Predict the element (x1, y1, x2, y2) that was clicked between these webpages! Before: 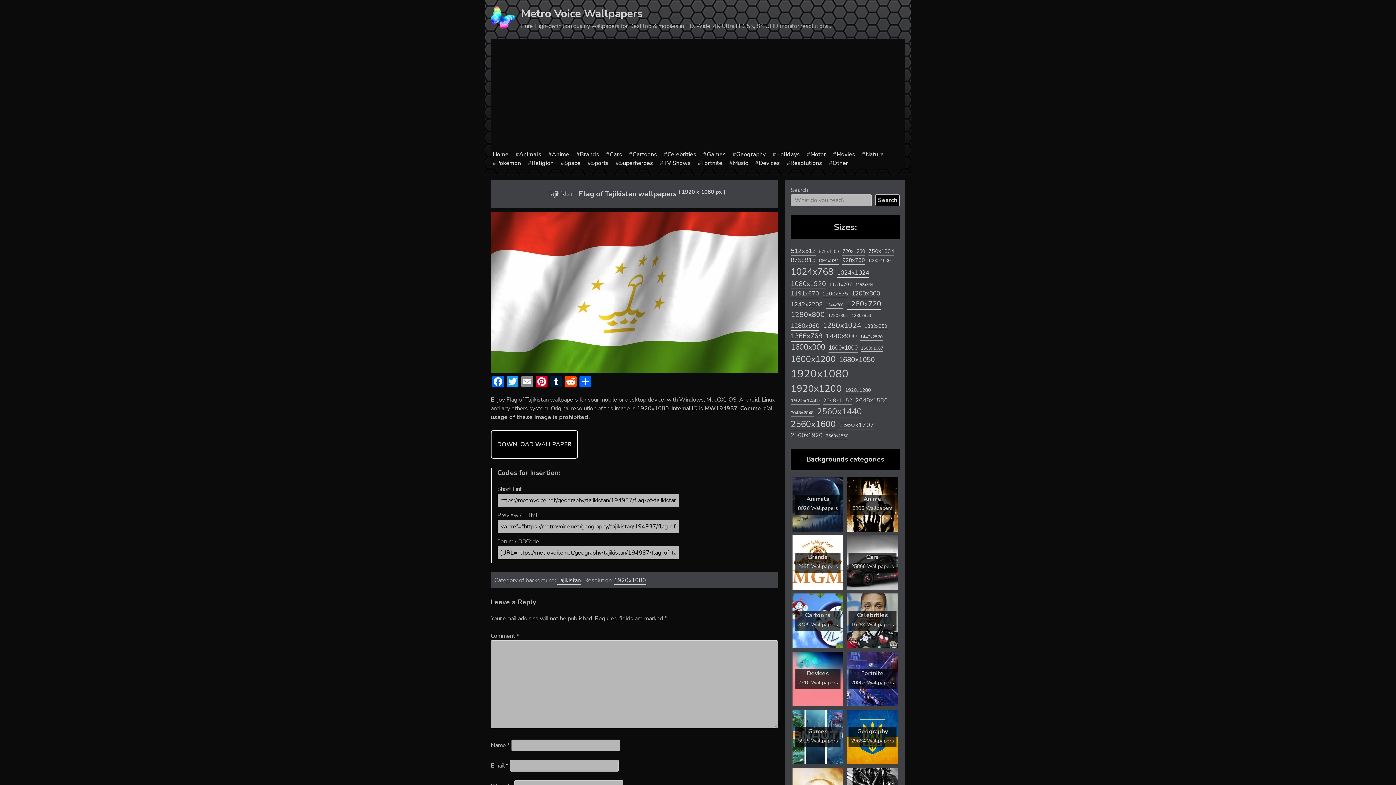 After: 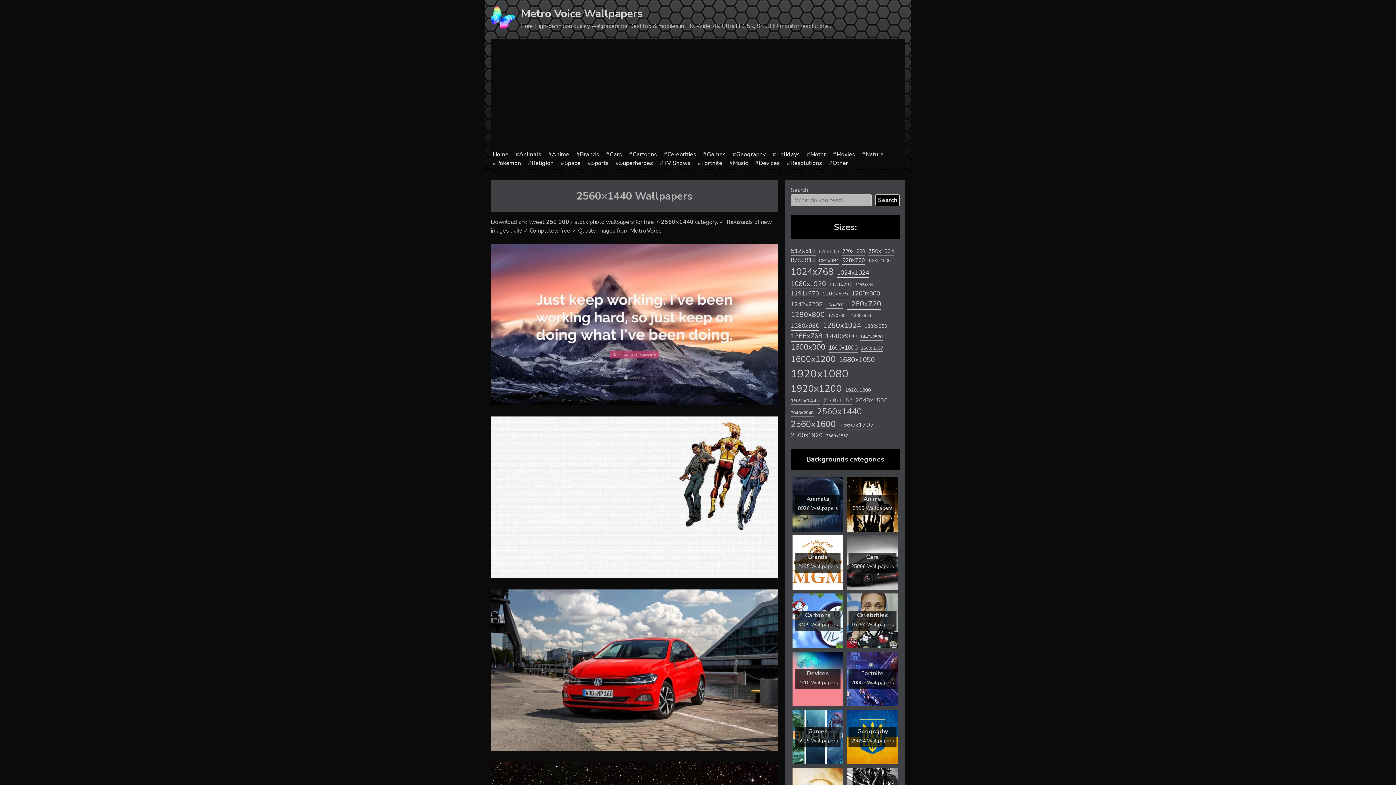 Action: bbox: (817, 405, 862, 418) label: 2560x1440 (9,324 items)